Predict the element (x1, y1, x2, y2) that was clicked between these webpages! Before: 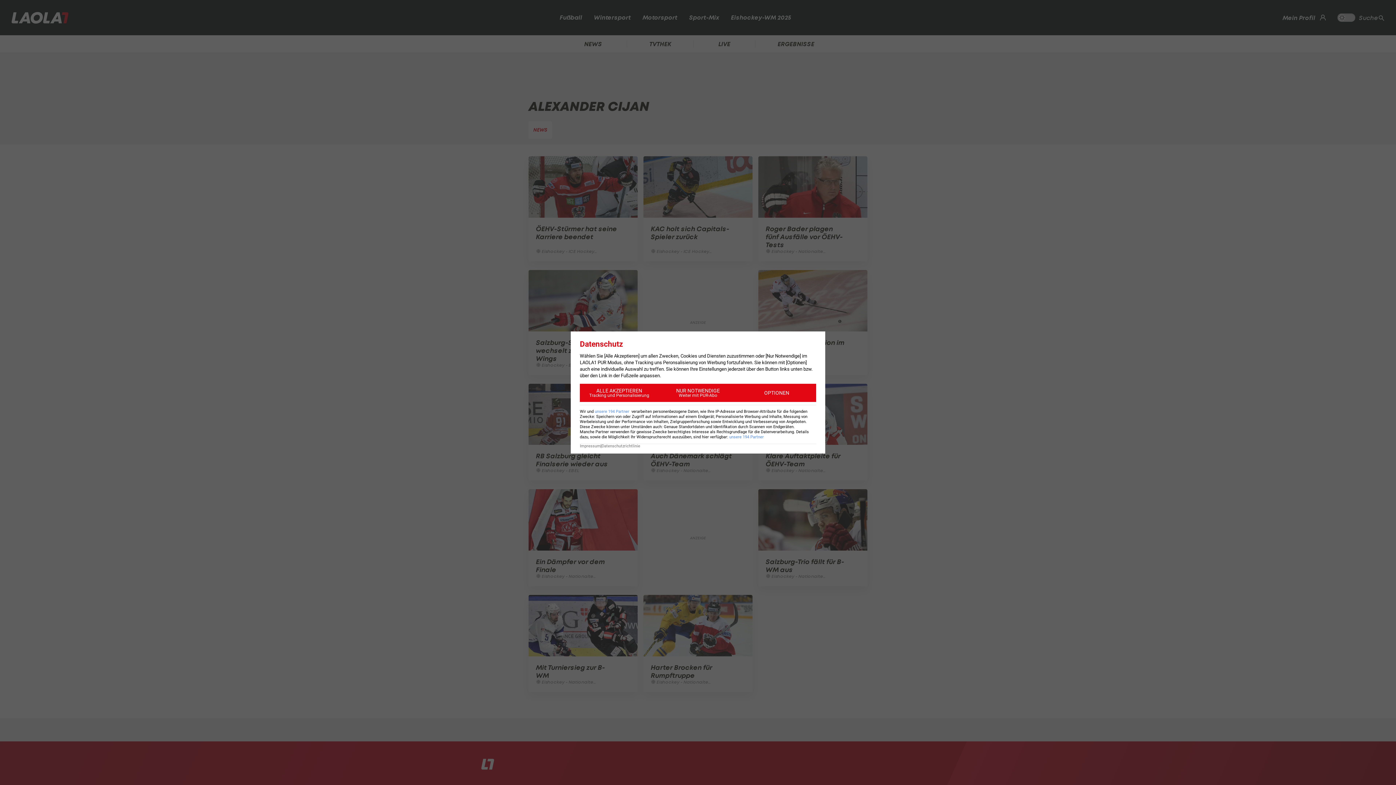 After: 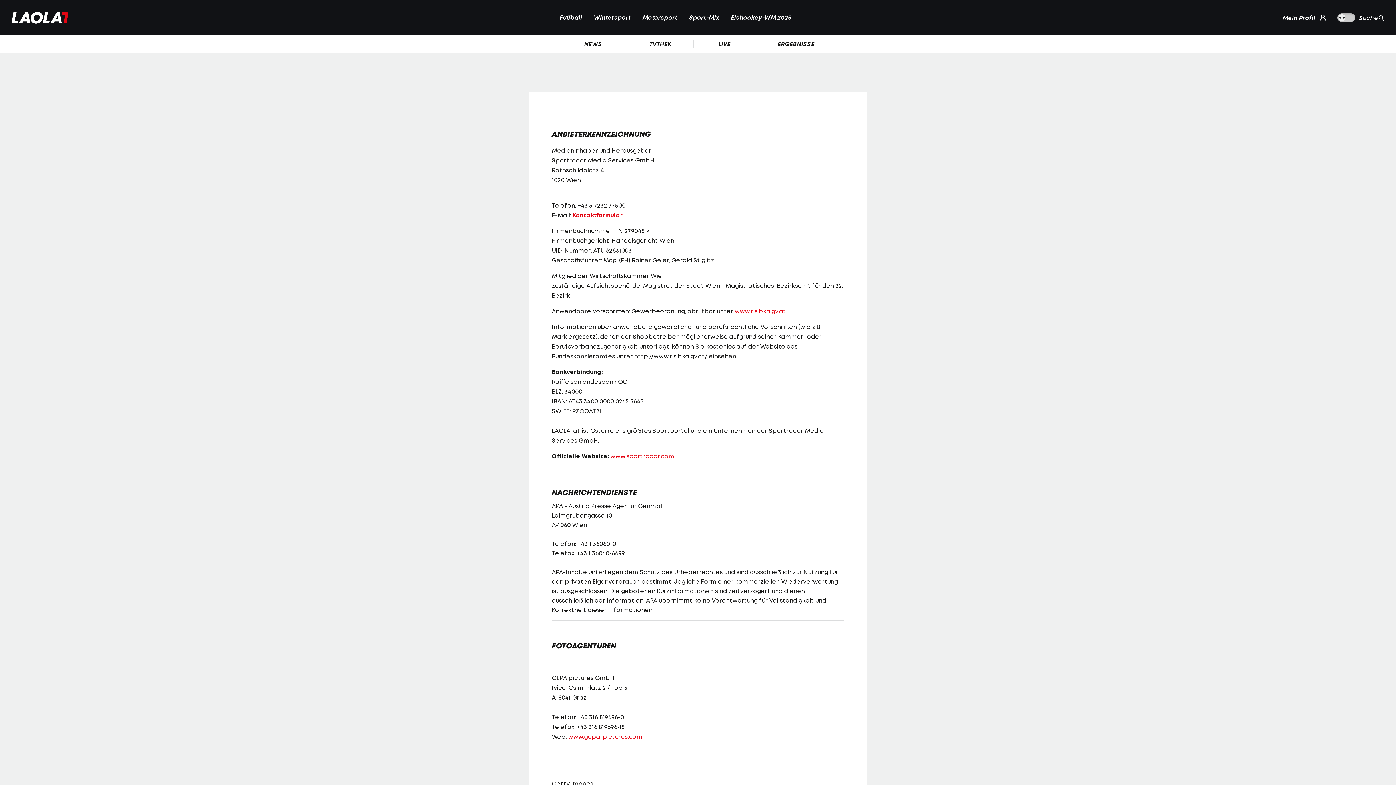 Action: label: Impressum bbox: (580, 444, 600, 448)